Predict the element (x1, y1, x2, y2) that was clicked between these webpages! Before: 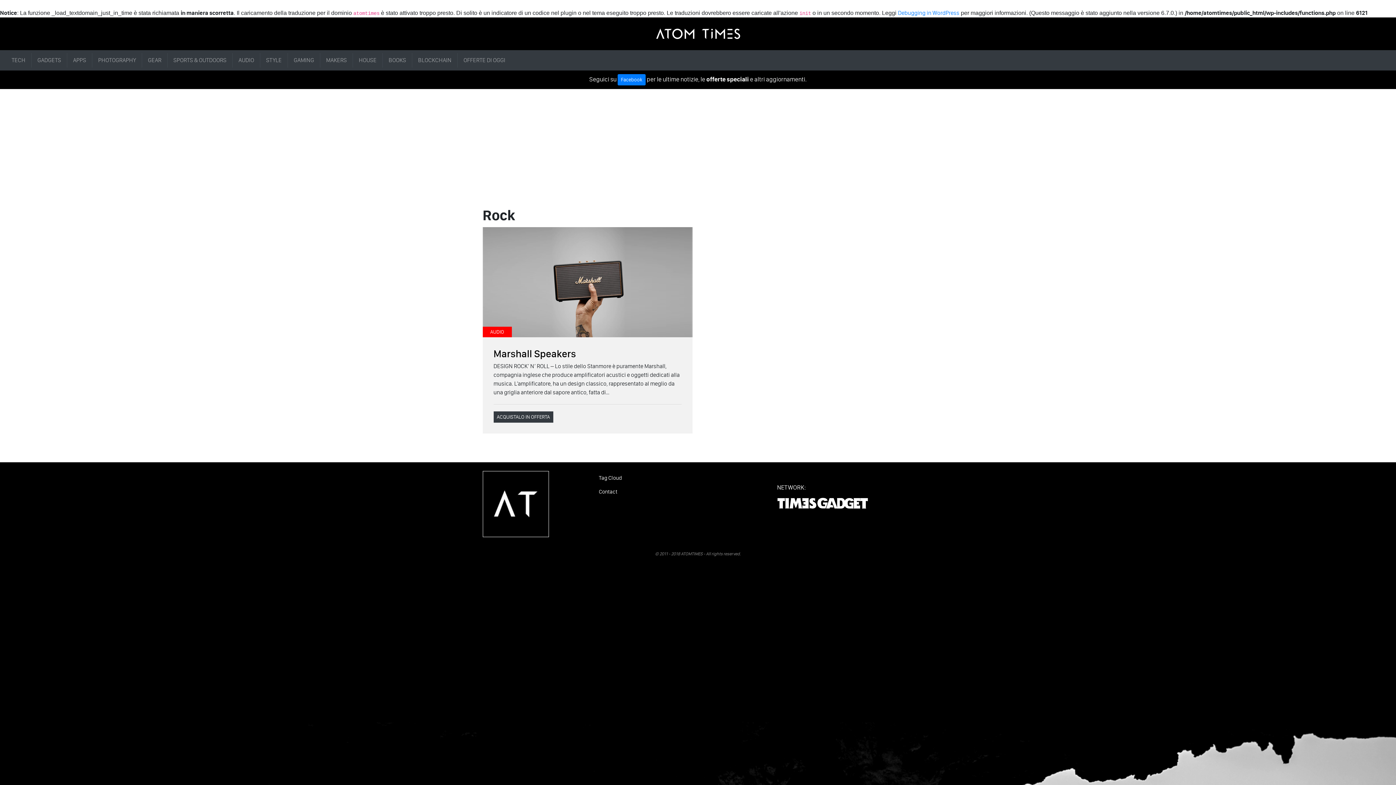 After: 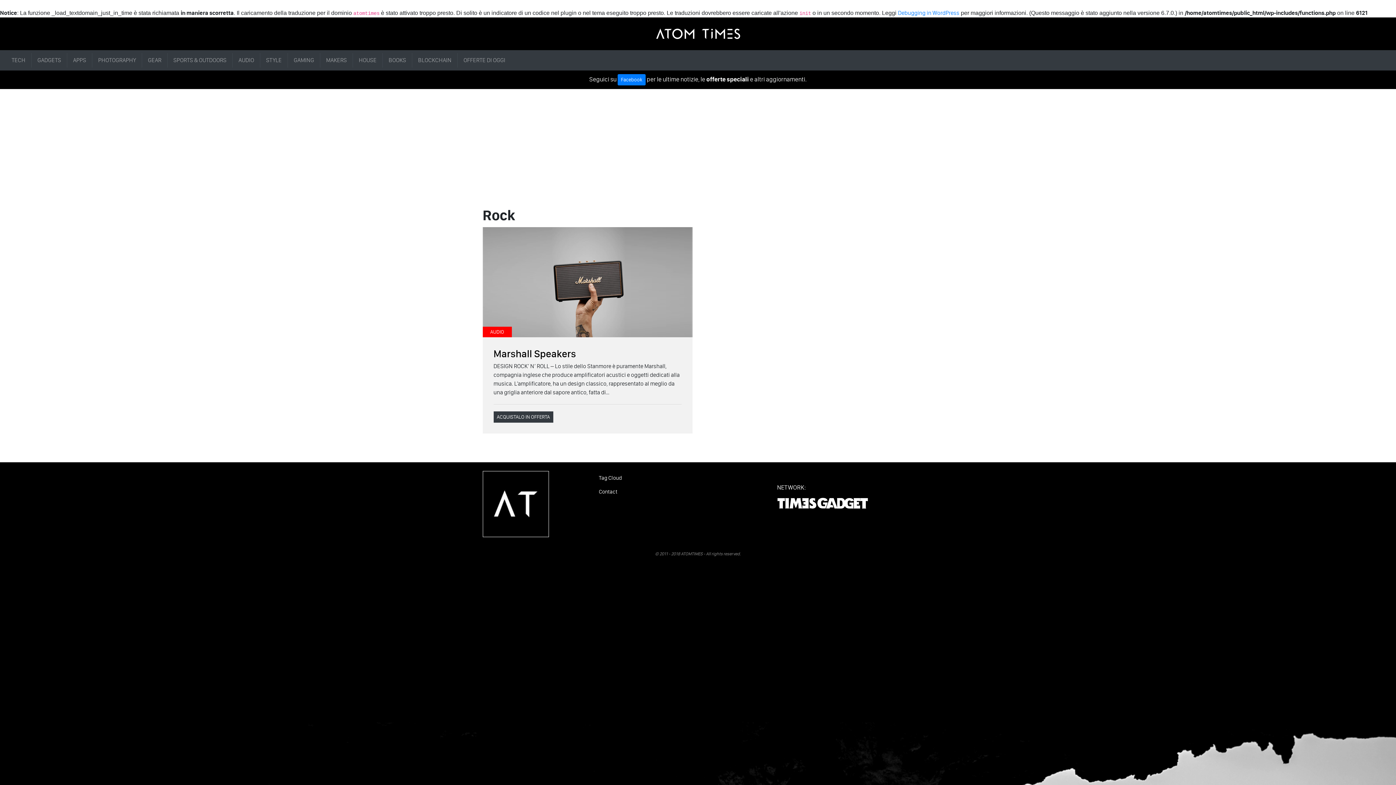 Action: bbox: (777, 499, 868, 506)